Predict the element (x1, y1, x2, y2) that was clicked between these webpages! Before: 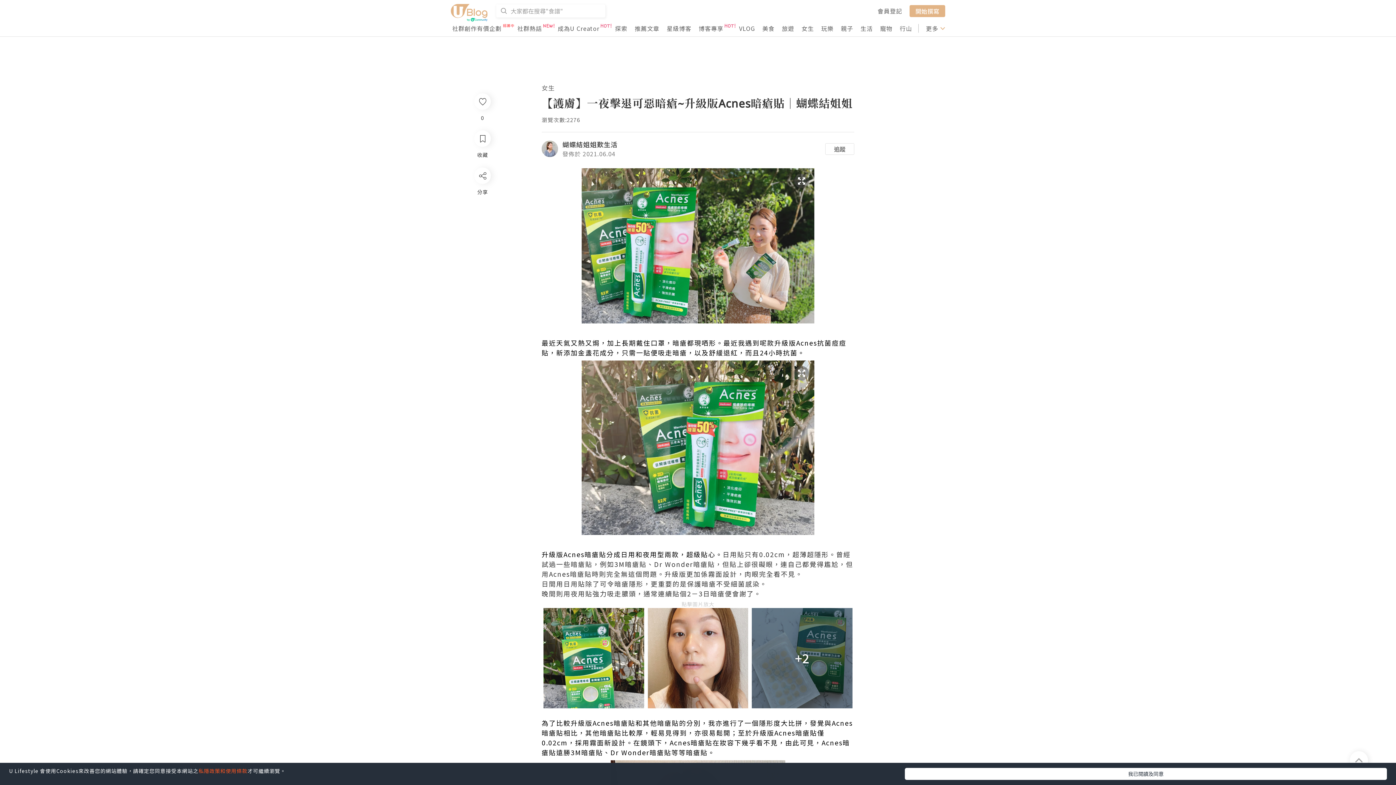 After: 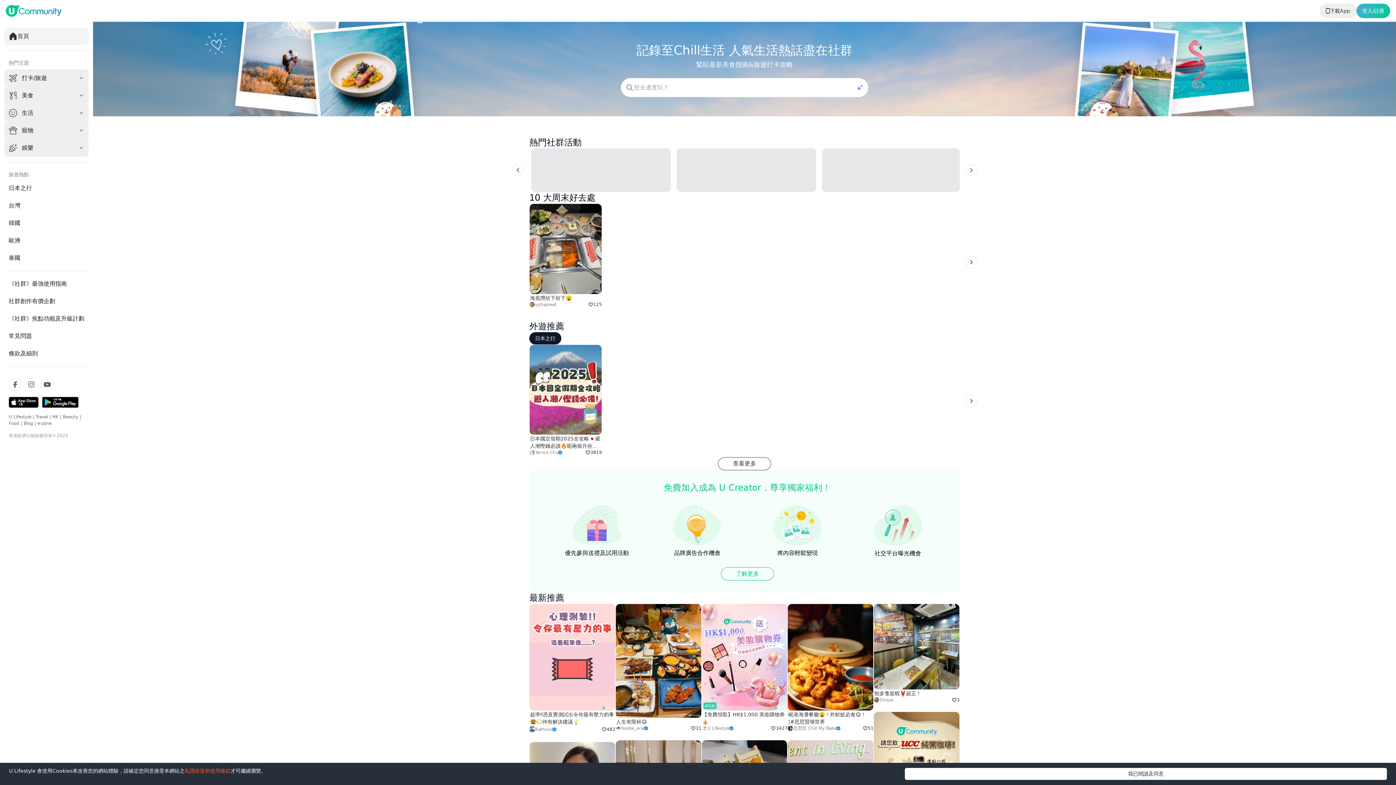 Action: label: 社群熱話 bbox: (517, 24, 542, 32)